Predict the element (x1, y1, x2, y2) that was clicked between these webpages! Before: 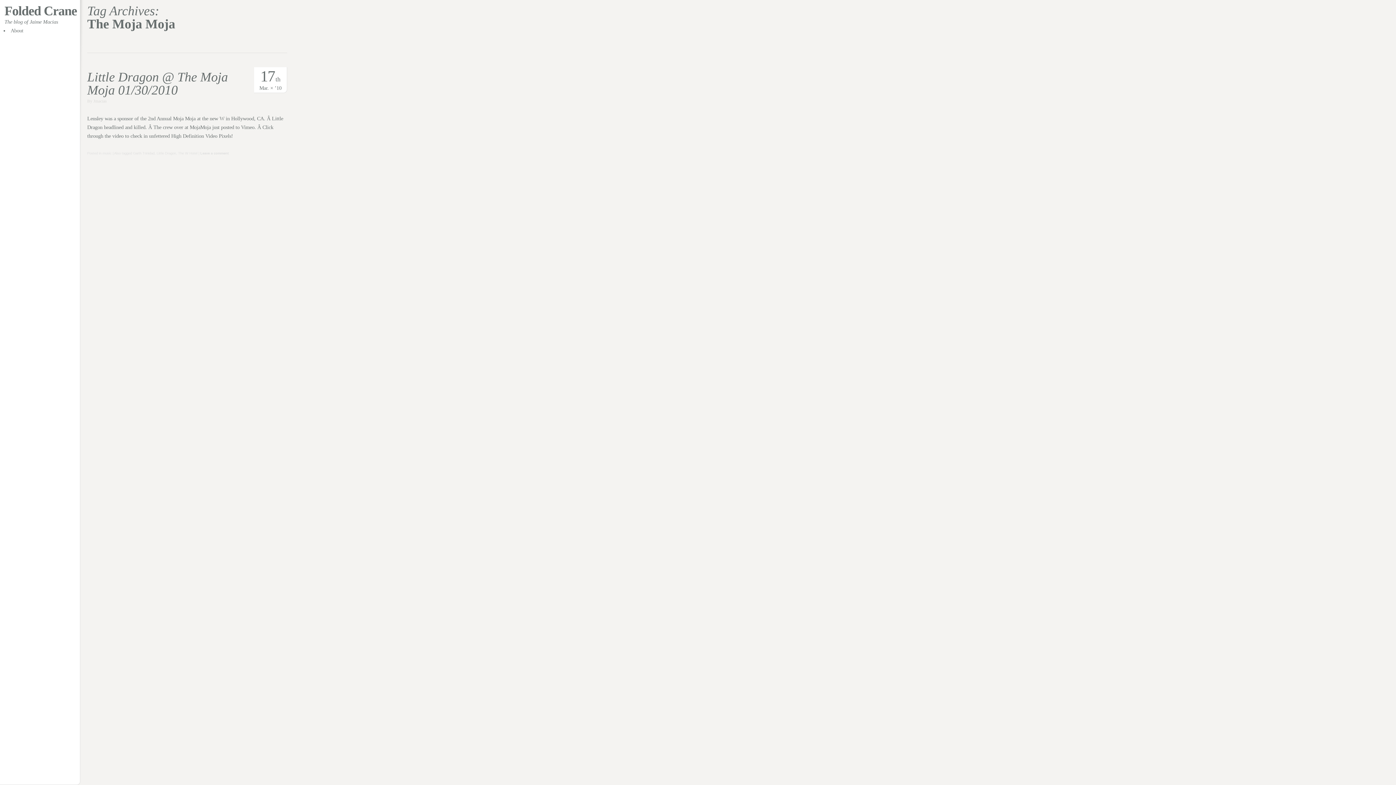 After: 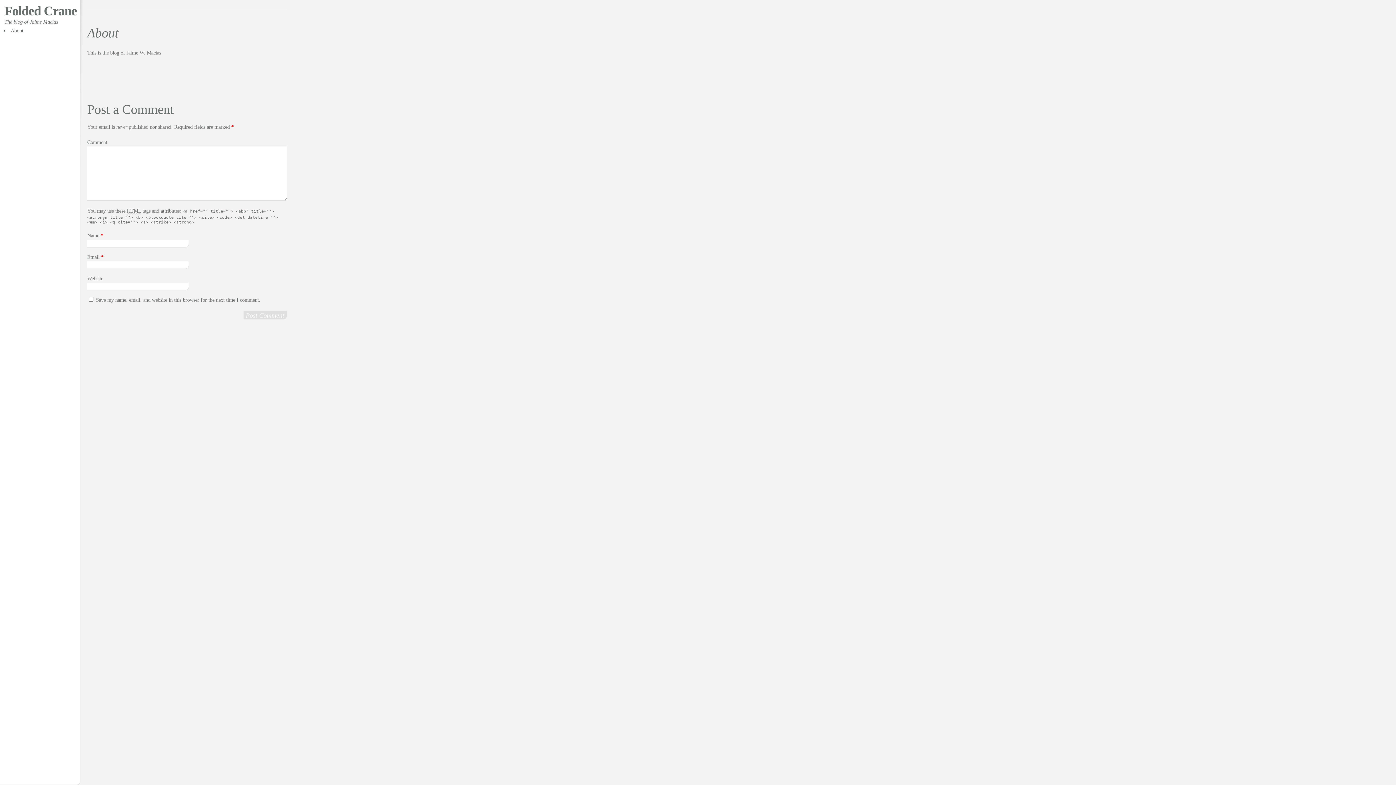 Action: label: About bbox: (10, 27, 23, 33)